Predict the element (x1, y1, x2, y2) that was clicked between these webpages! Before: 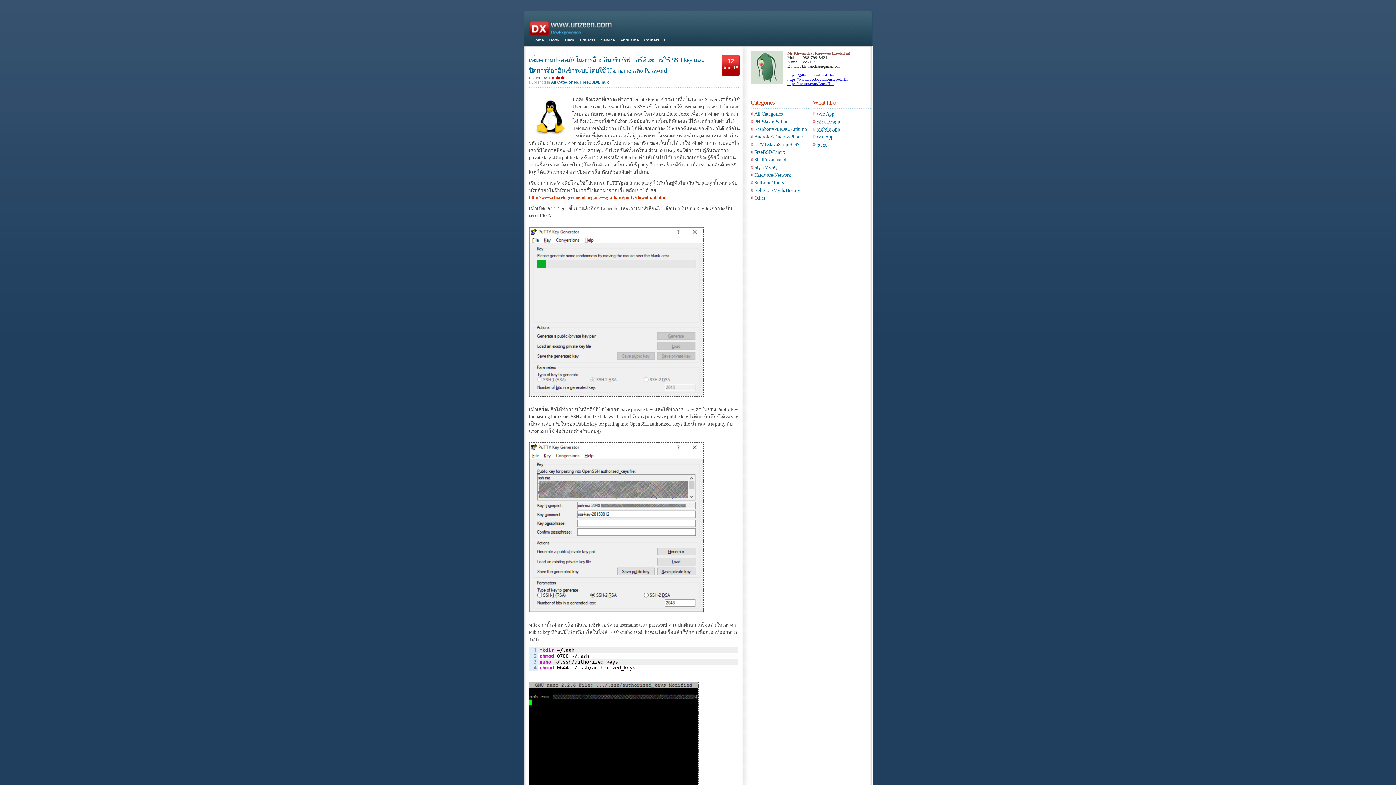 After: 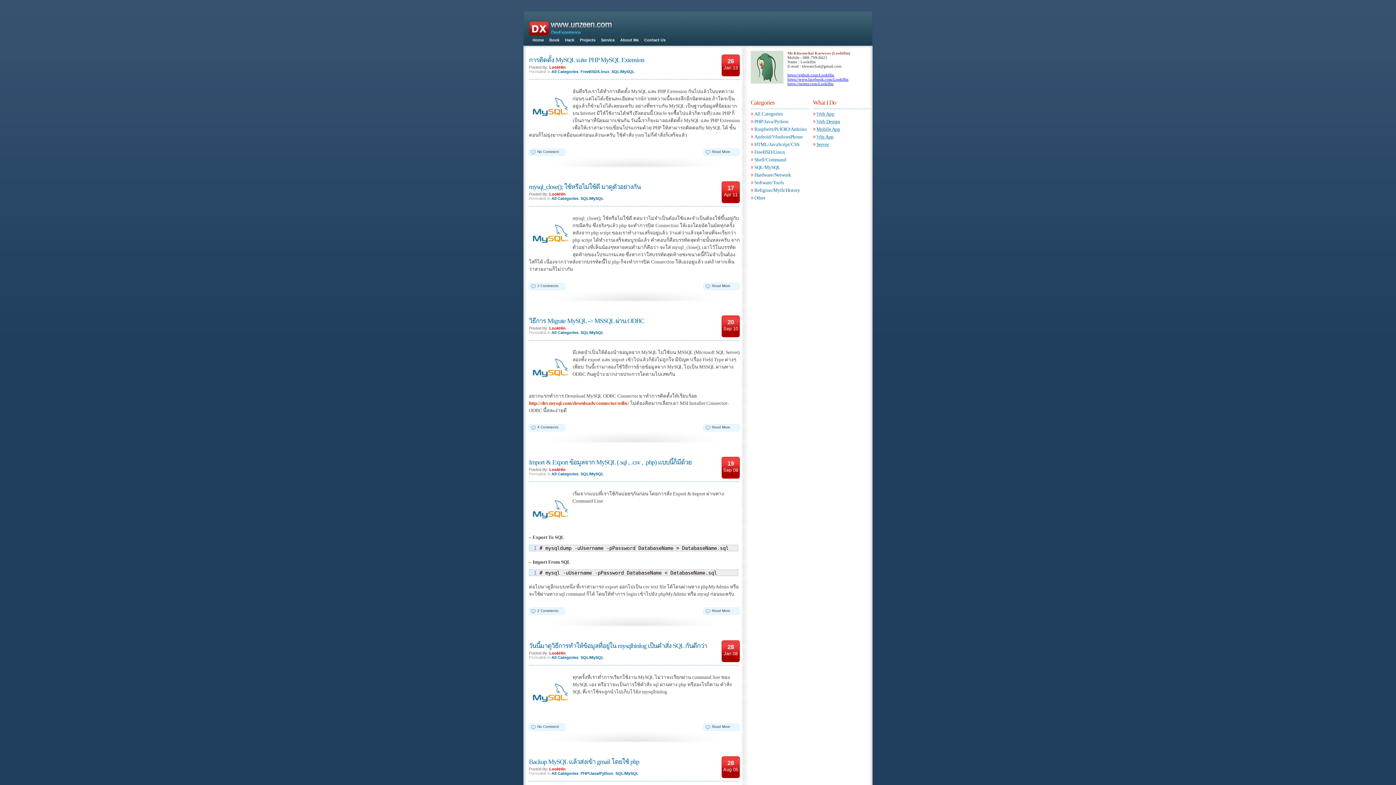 Action: bbox: (750, 164, 809, 170) label: SQL/MySQL